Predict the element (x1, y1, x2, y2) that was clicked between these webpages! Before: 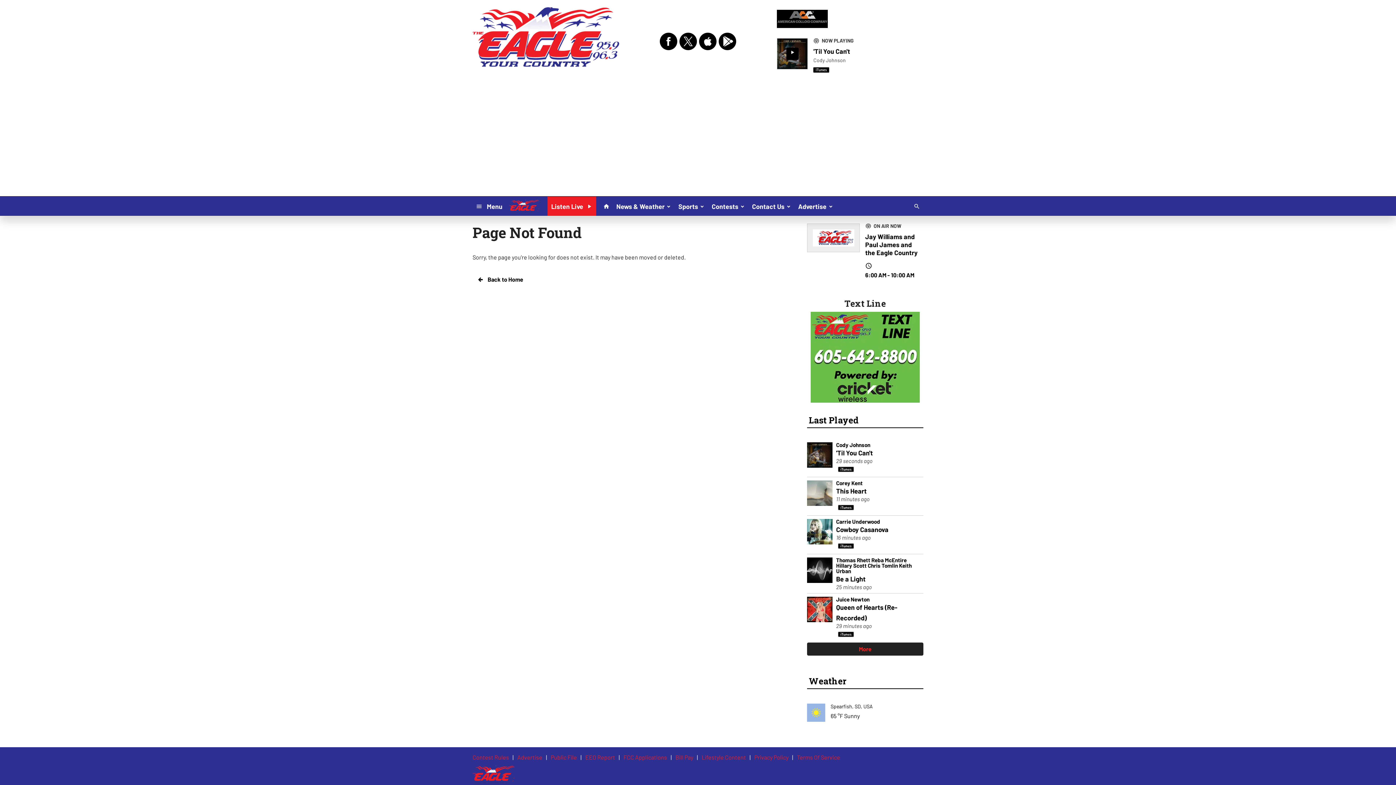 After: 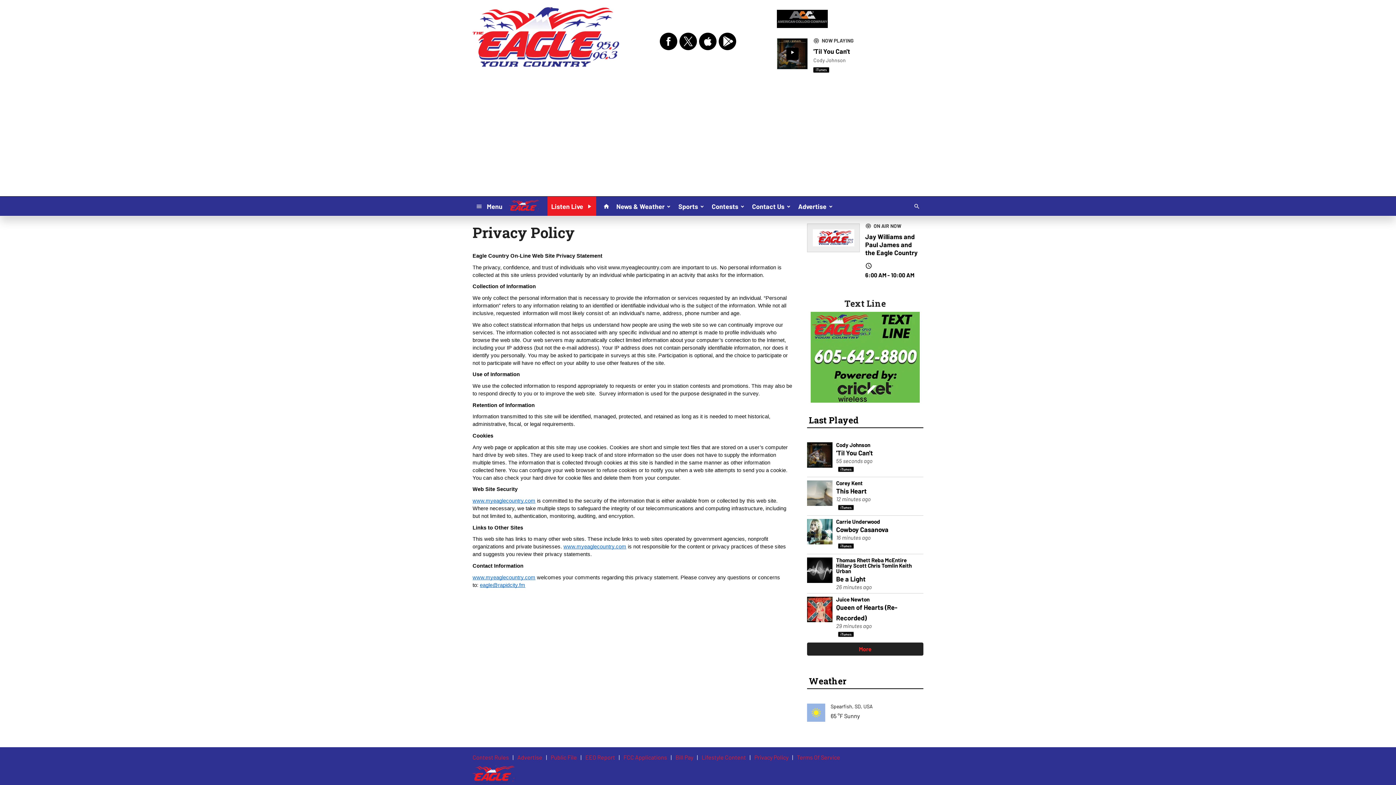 Action: bbox: (754, 754, 788, 760) label: Privacy Policy